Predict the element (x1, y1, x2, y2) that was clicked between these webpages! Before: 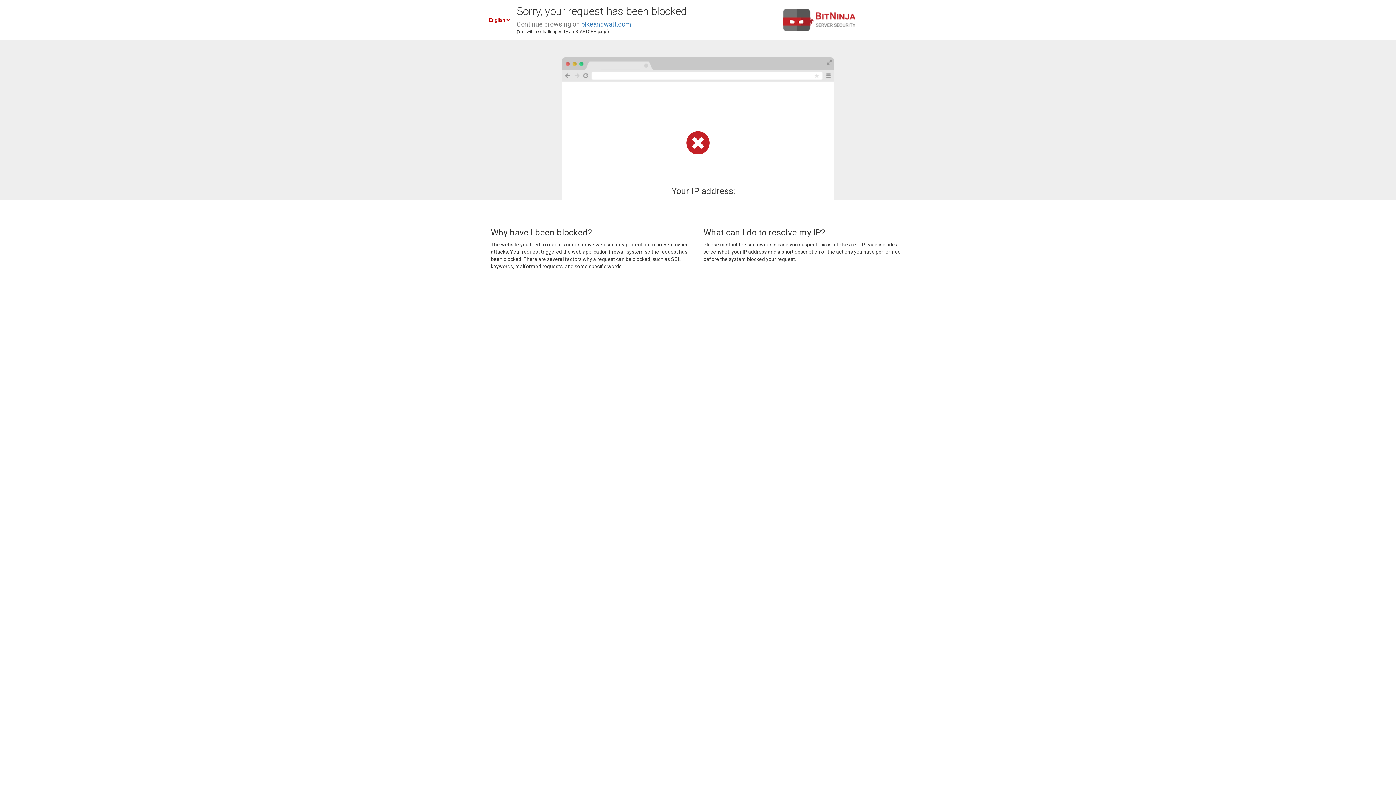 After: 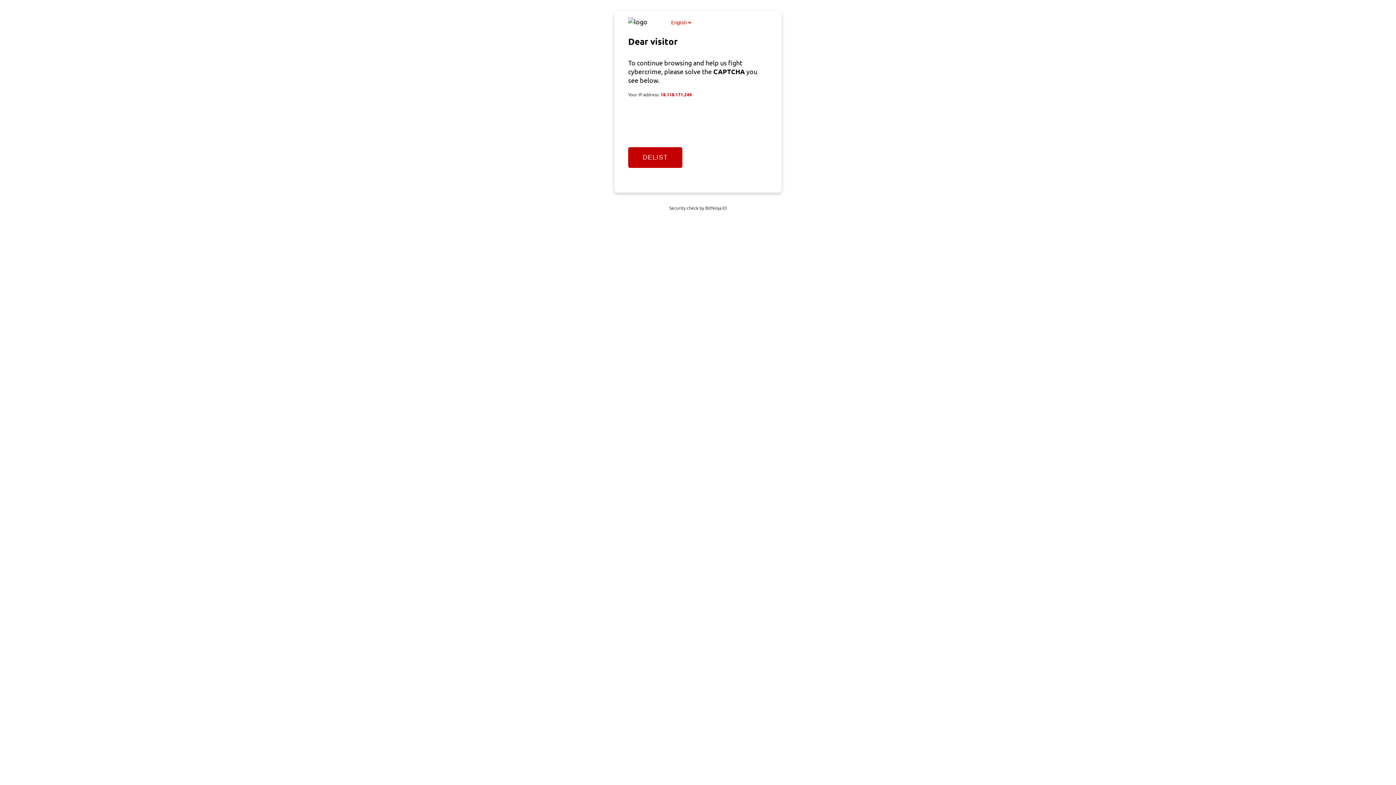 Action: bbox: (581, 20, 631, 28) label: bikeandwatt.com